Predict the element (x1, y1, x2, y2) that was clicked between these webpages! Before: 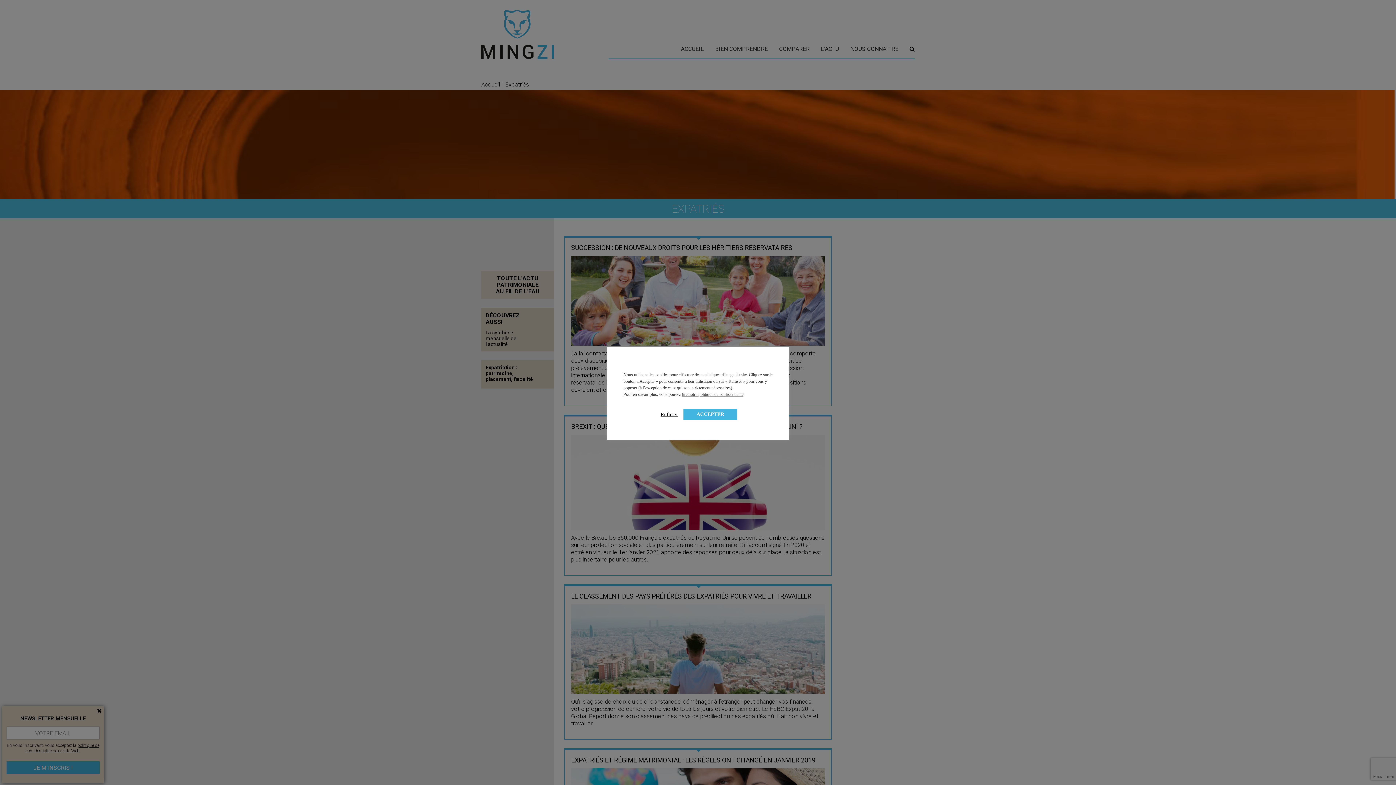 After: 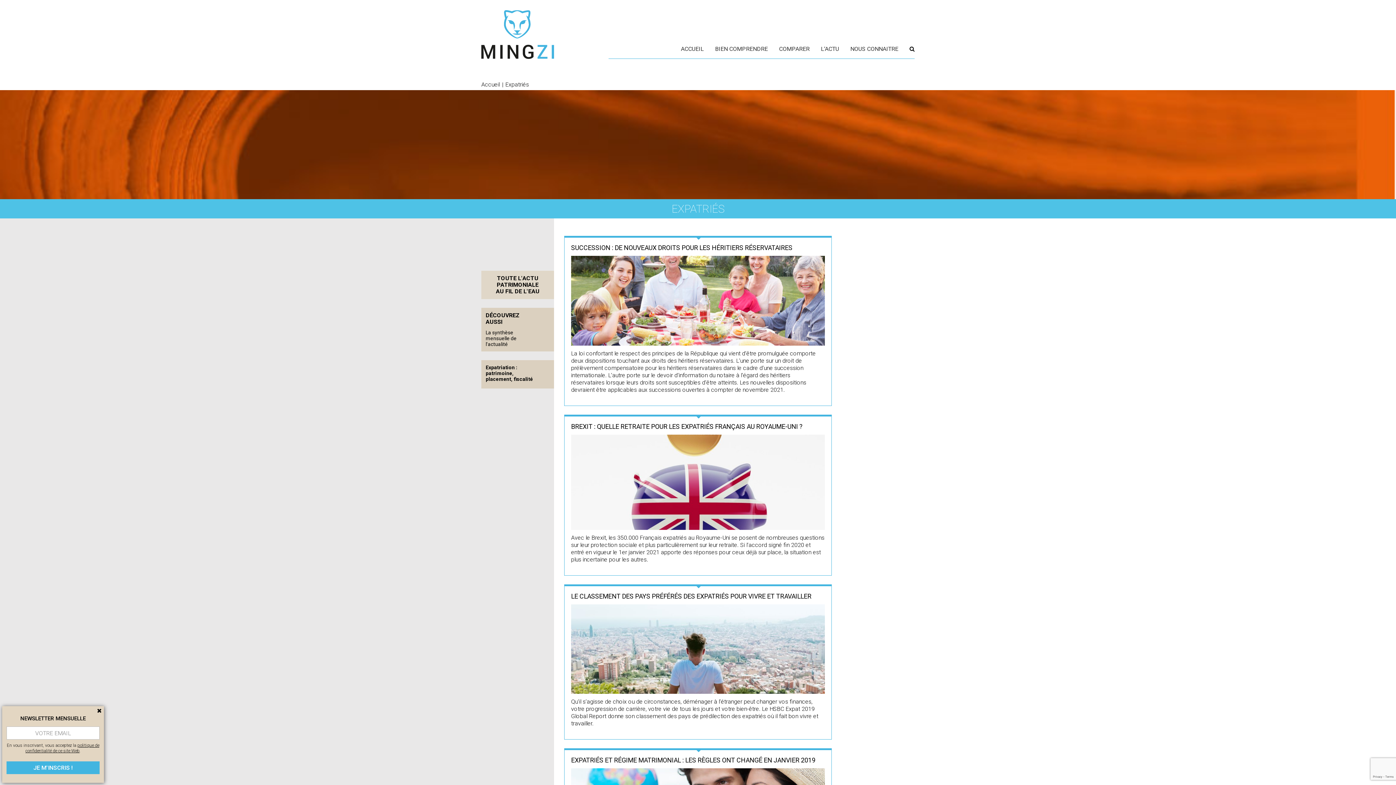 Action: bbox: (660, 411, 678, 417) label: Refuser